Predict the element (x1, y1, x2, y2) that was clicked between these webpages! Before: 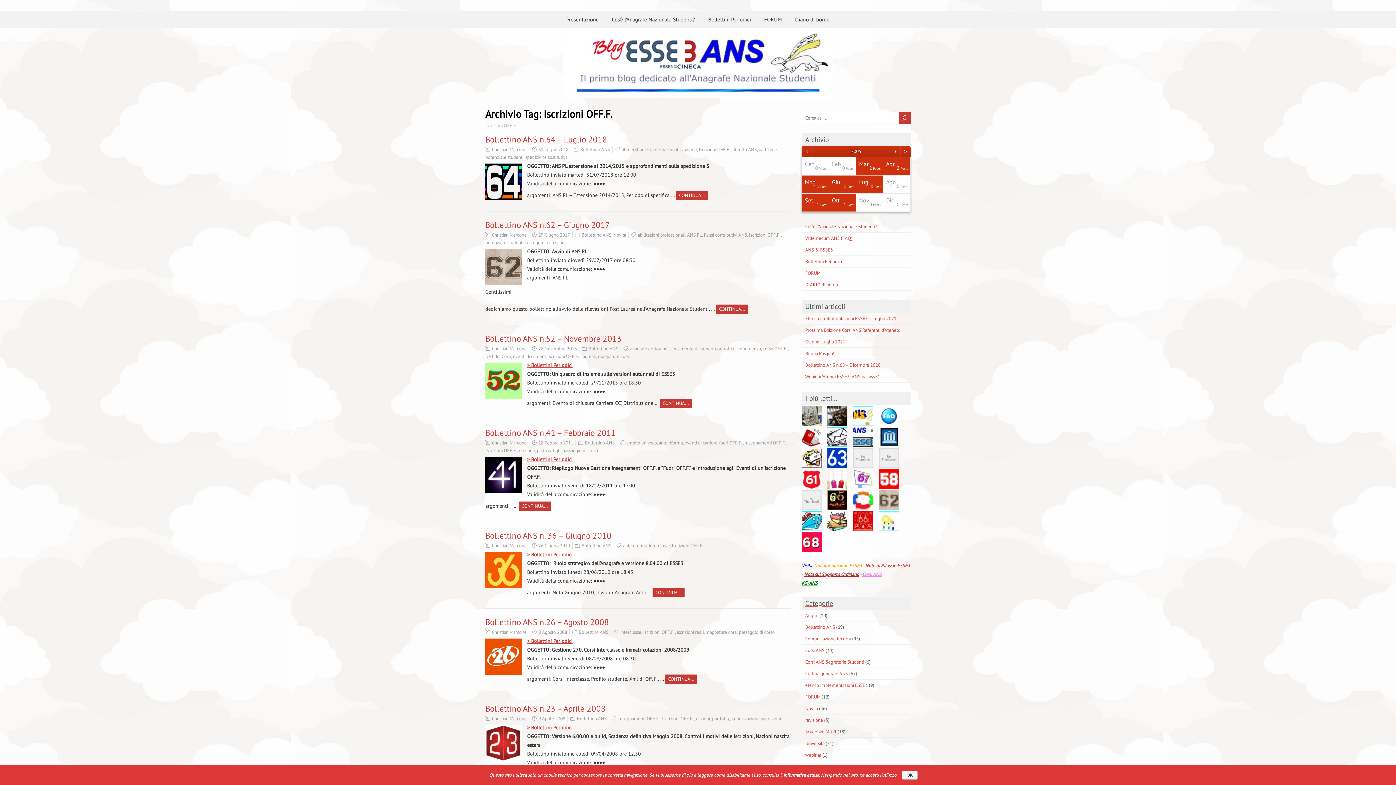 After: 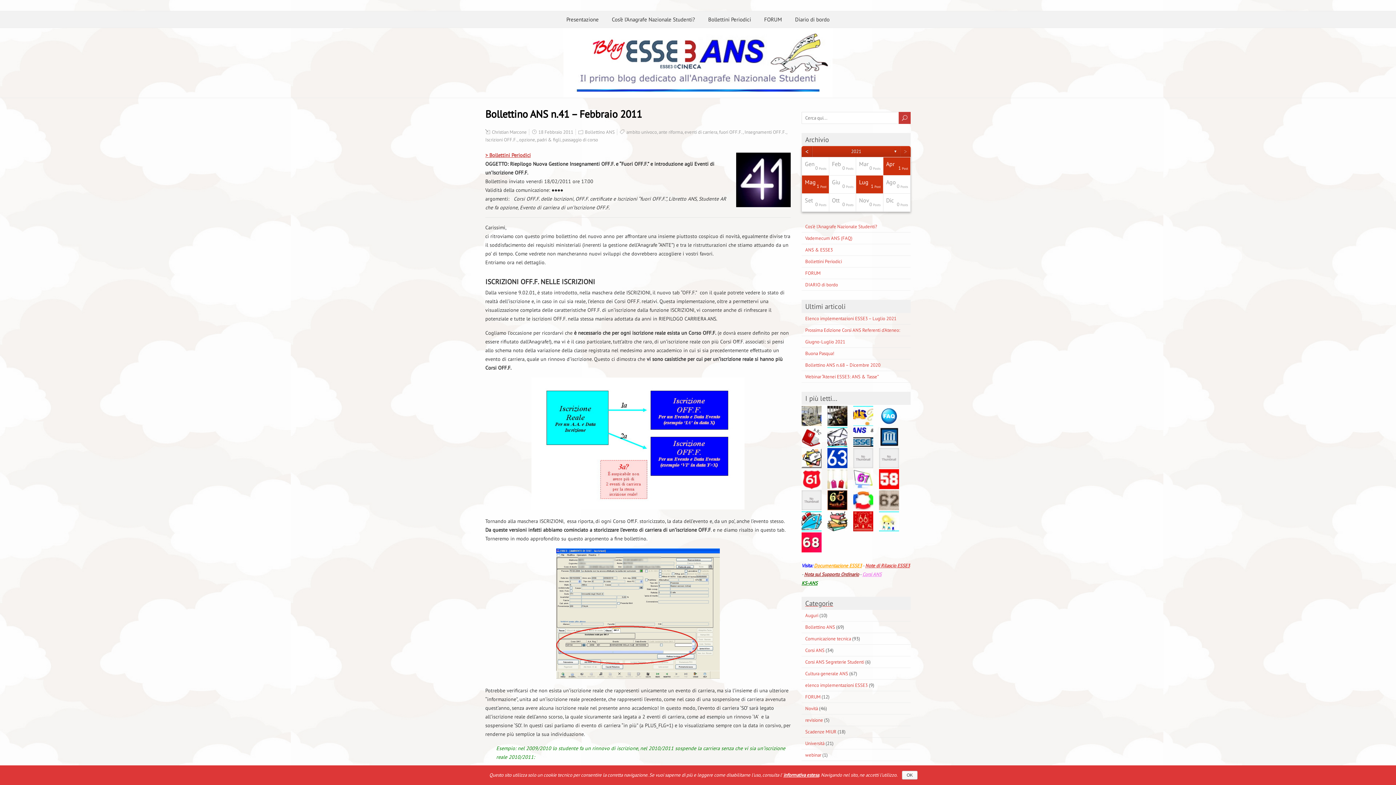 Action: bbox: (518, 502, 550, 509) label: CONTINUA...